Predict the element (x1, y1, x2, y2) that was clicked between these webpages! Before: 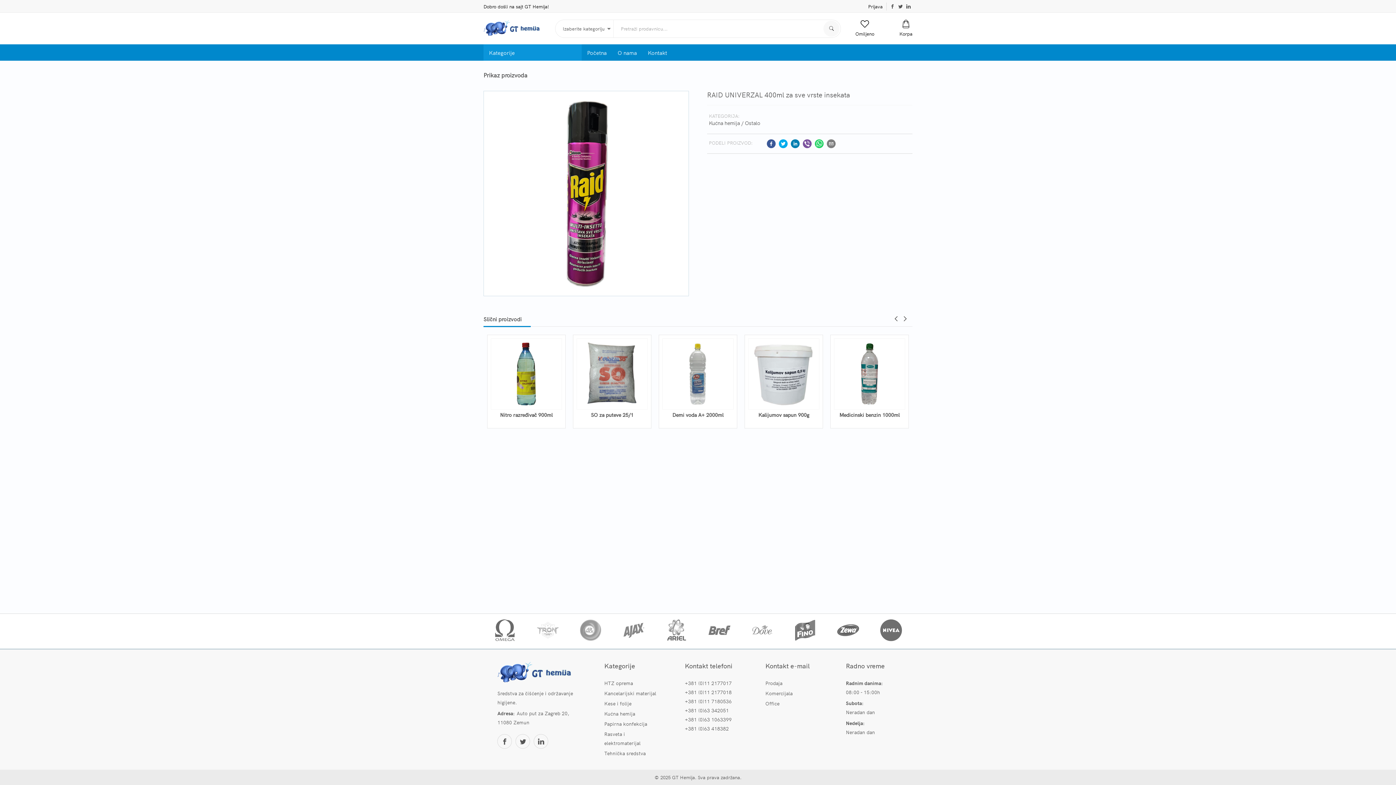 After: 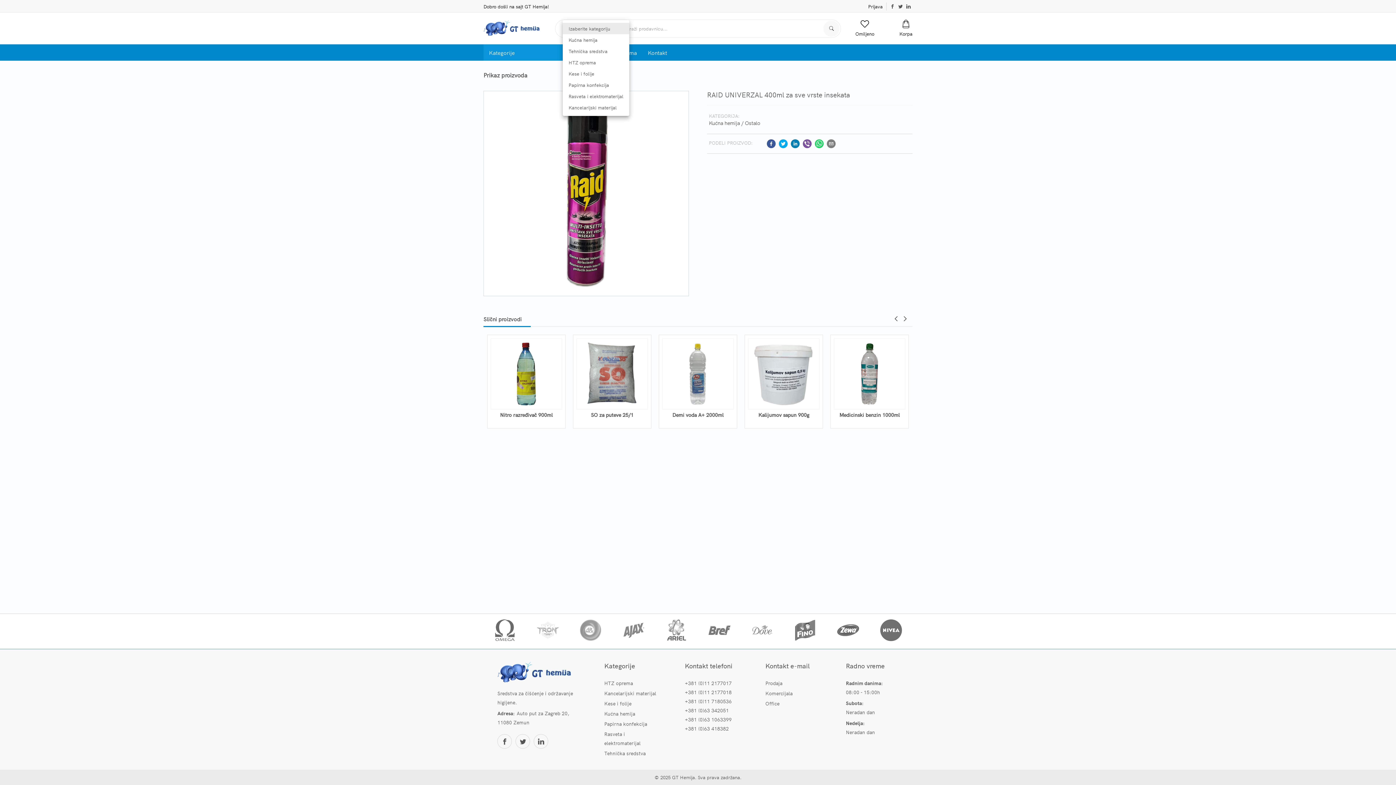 Action: bbox: (562, 22, 613, 34) label: Izaberite kategoriju